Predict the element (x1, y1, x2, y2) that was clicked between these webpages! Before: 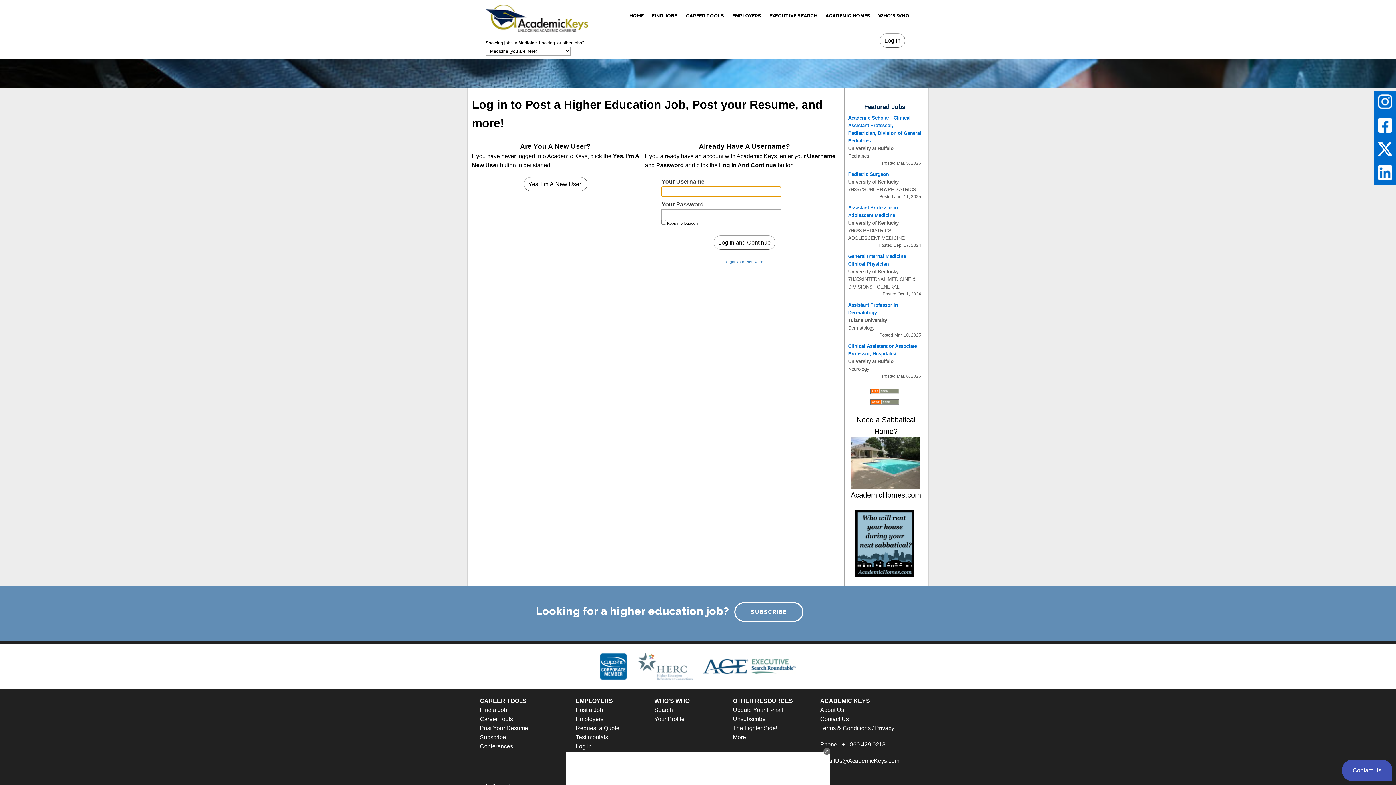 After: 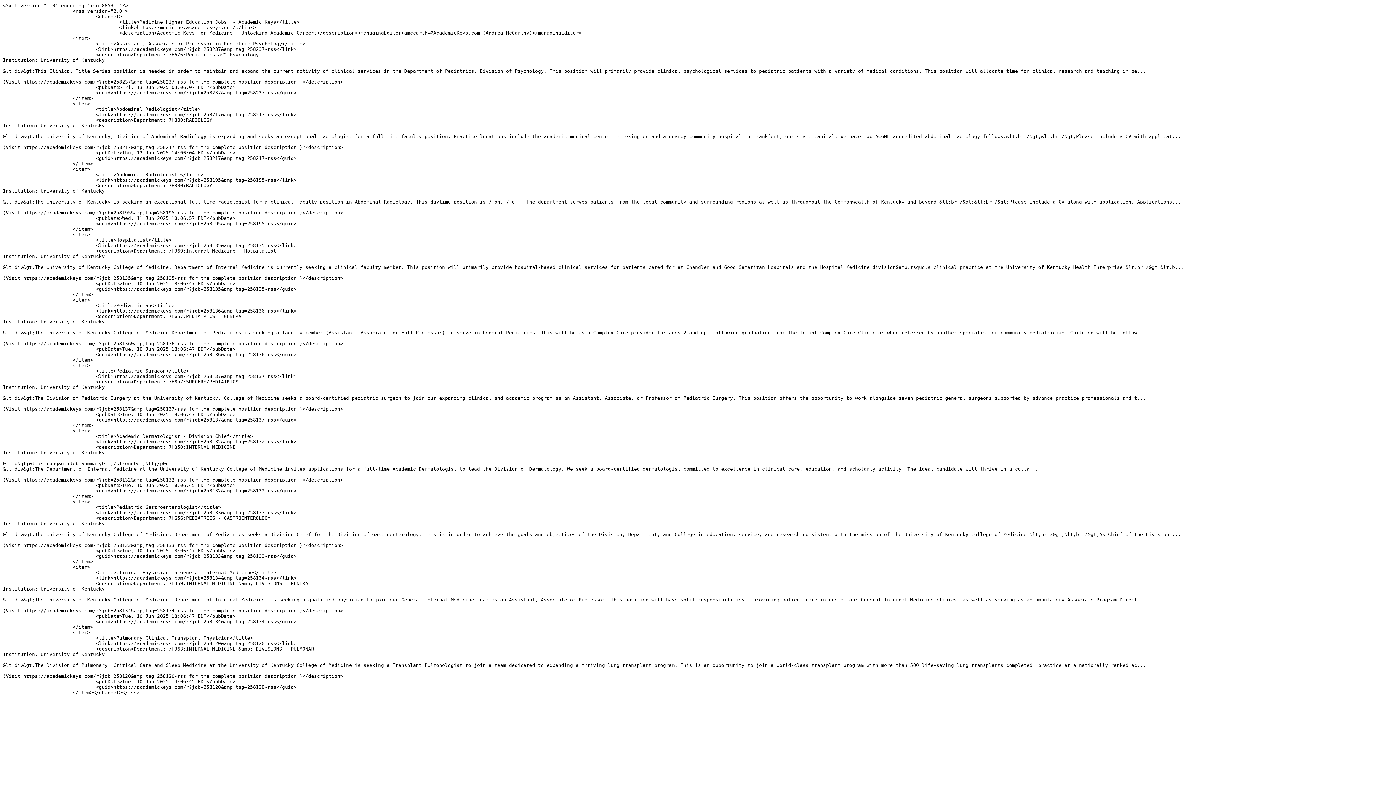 Action: bbox: (870, 388, 899, 394)